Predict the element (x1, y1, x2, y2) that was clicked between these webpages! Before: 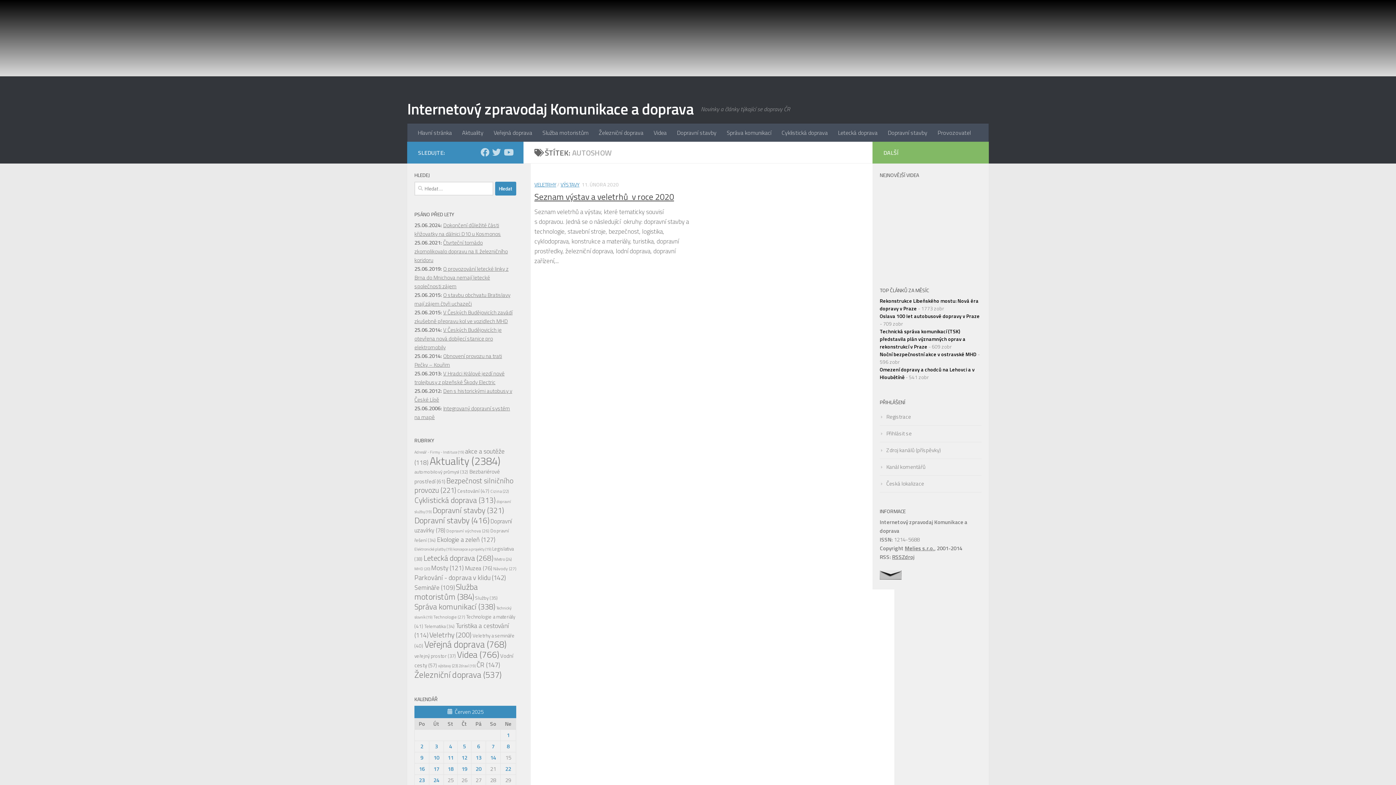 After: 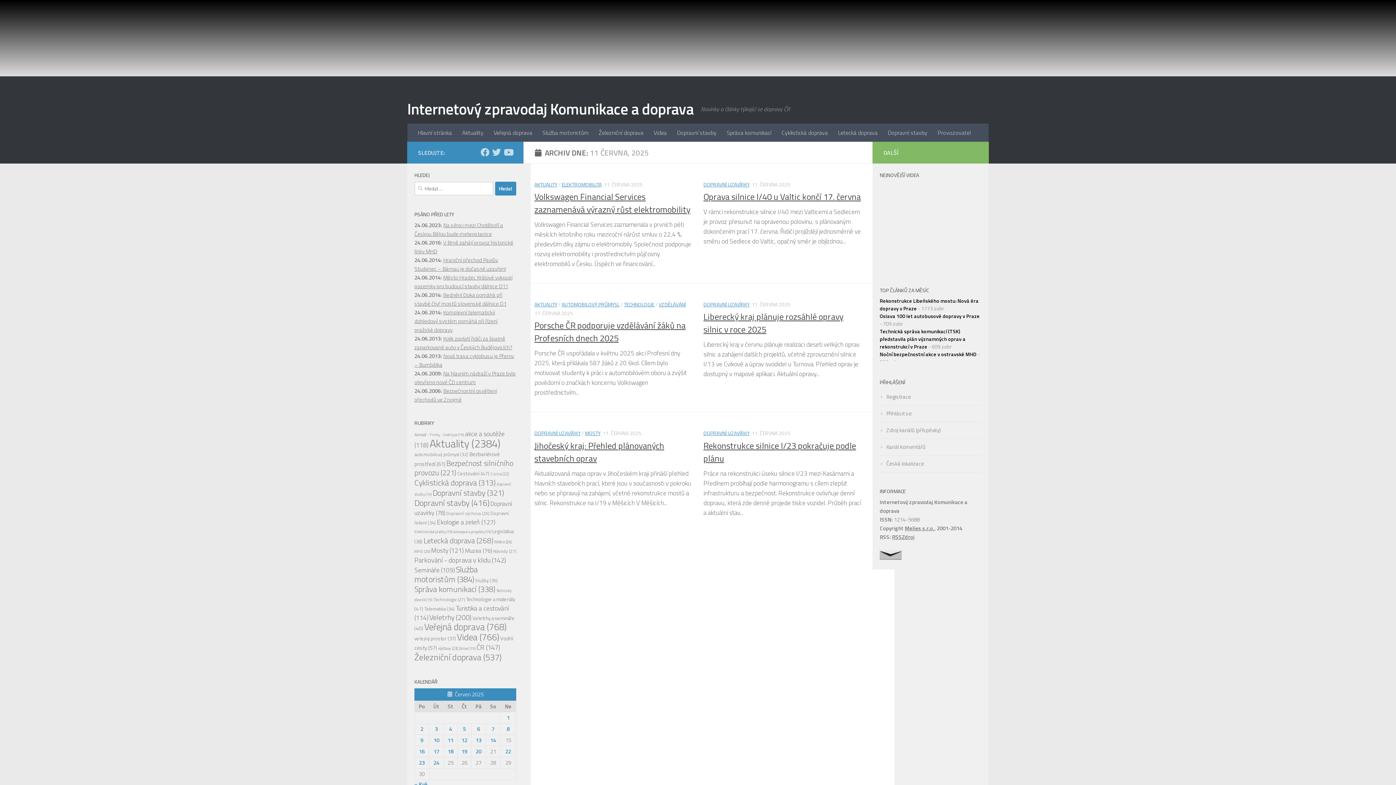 Action: label: Příspěvky publikované 11. 6. 2025 bbox: (447, 753, 453, 762)